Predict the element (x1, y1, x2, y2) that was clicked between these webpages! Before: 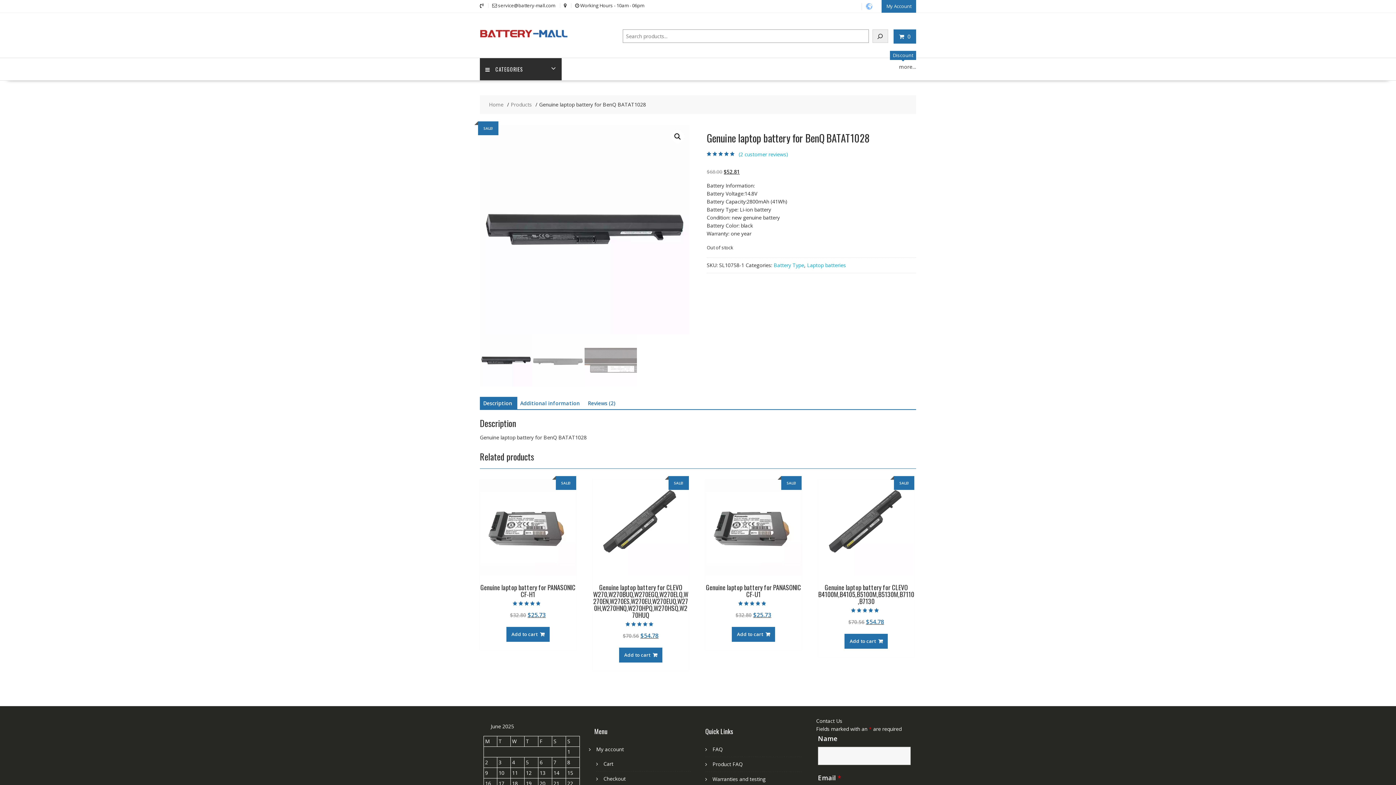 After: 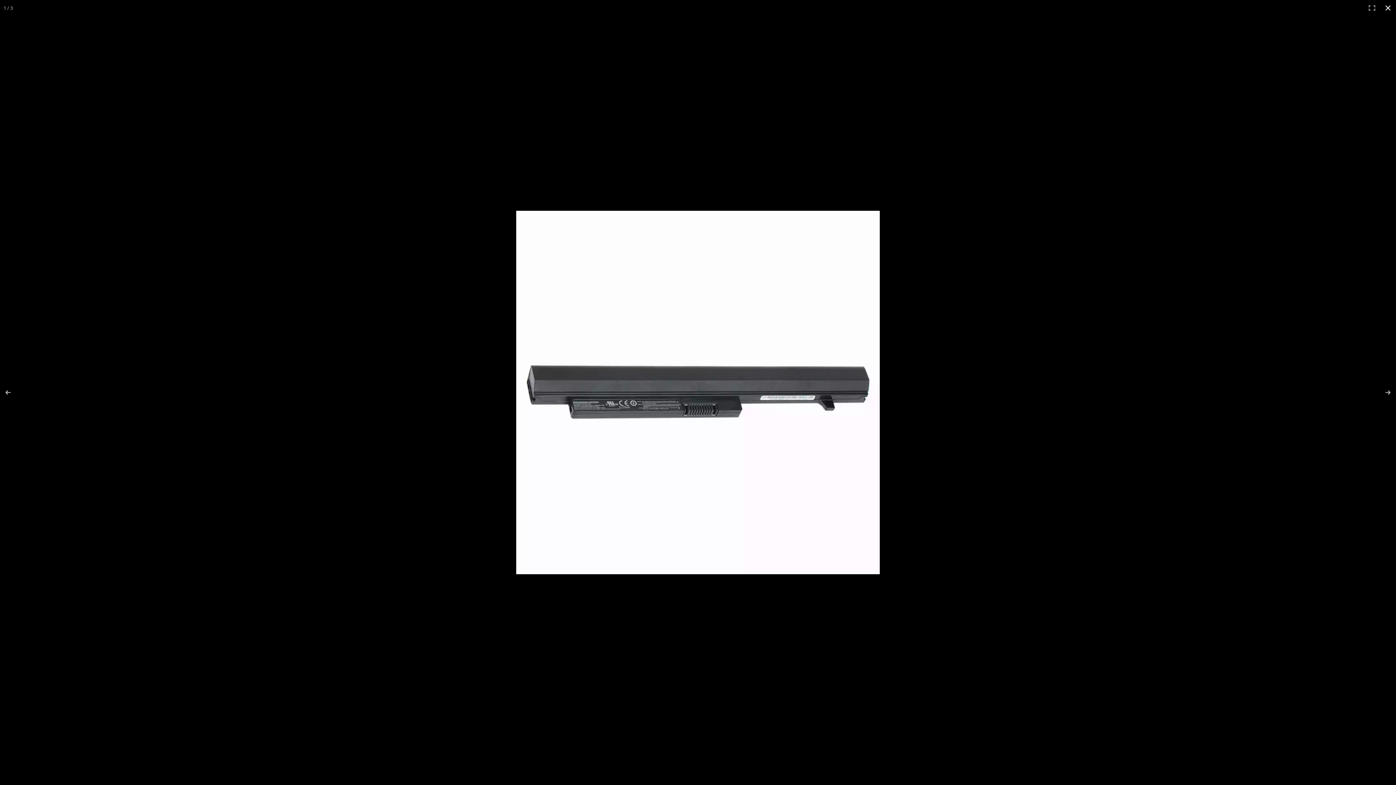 Action: label: View full-screen image gallery bbox: (671, 130, 684, 143)